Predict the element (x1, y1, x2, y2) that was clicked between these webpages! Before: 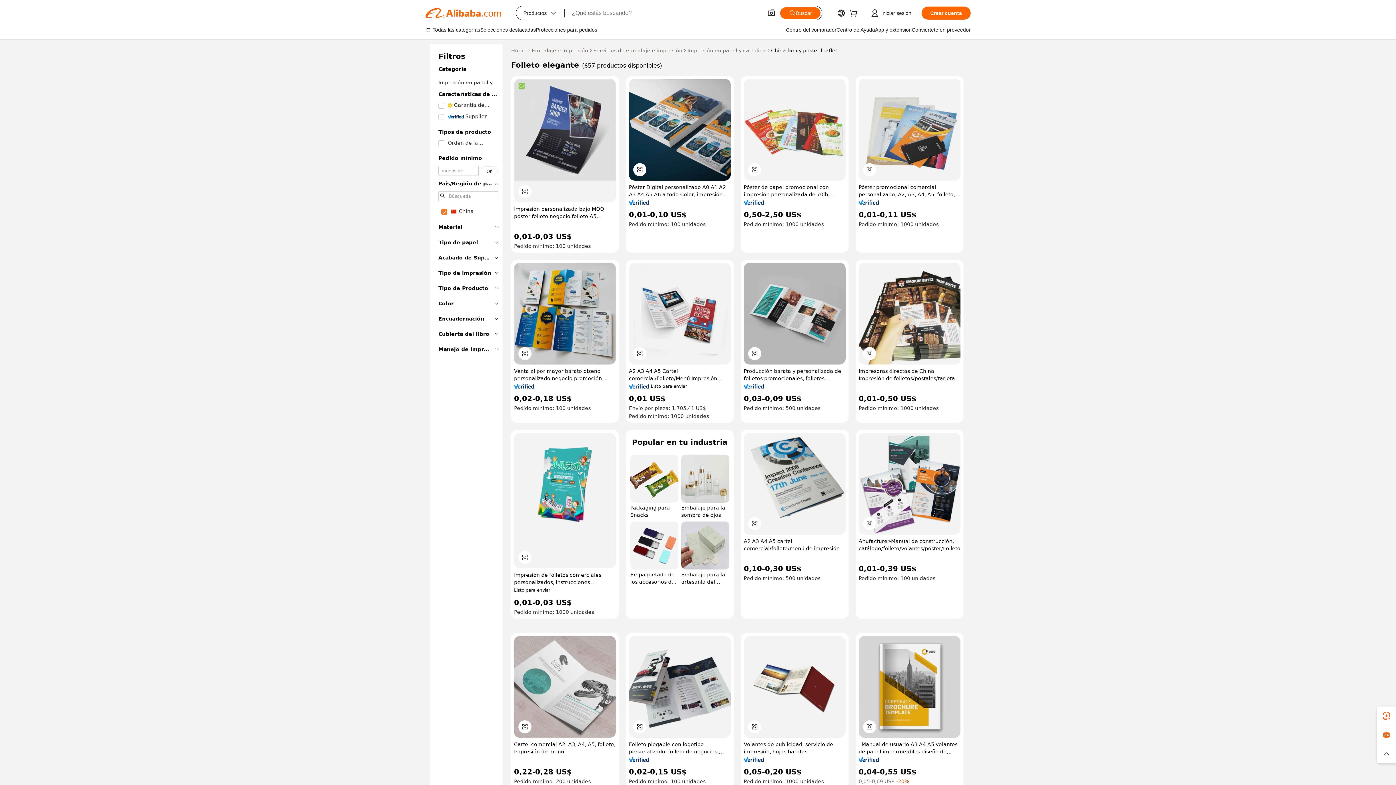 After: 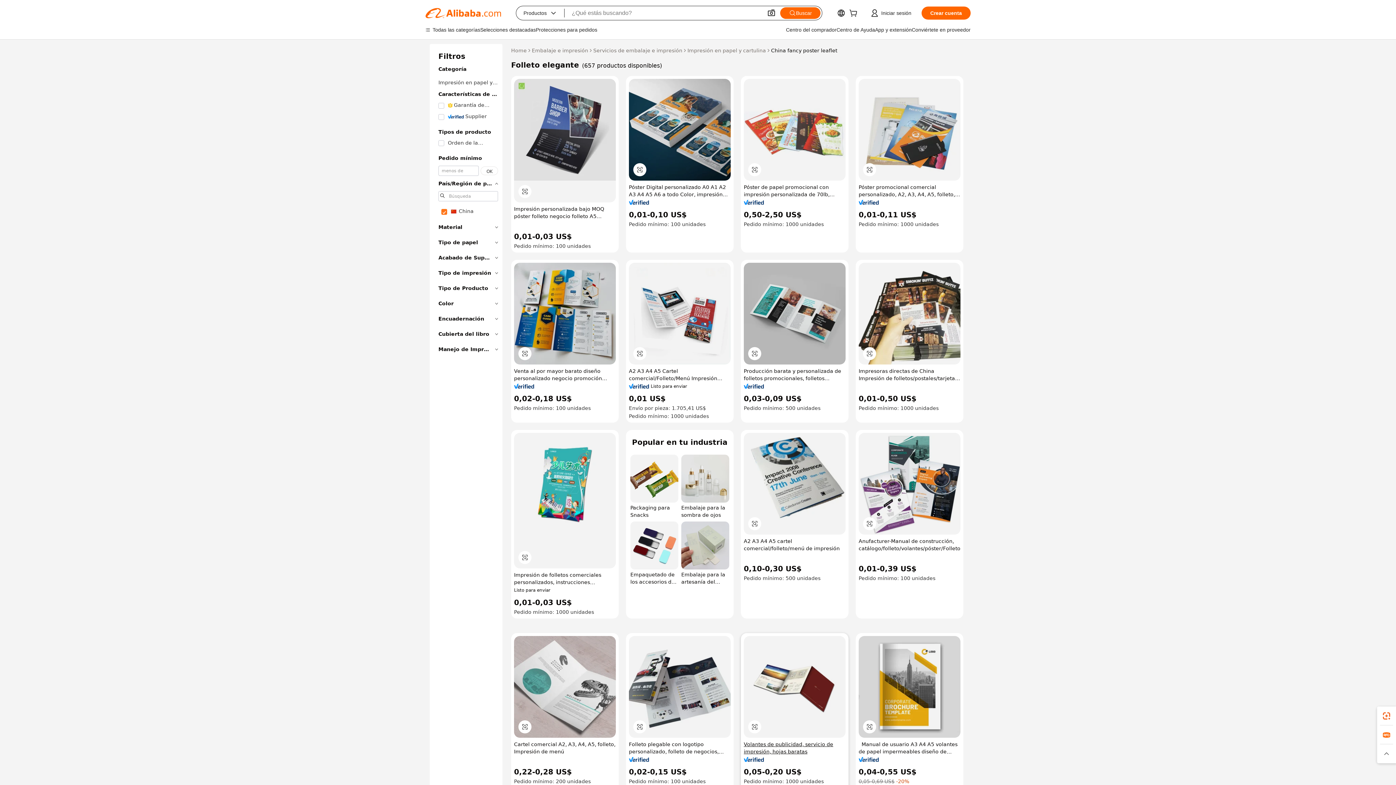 Action: label: Volantes de publicidad, servicio de impresión, hojas baratas bbox: (744, 741, 845, 755)